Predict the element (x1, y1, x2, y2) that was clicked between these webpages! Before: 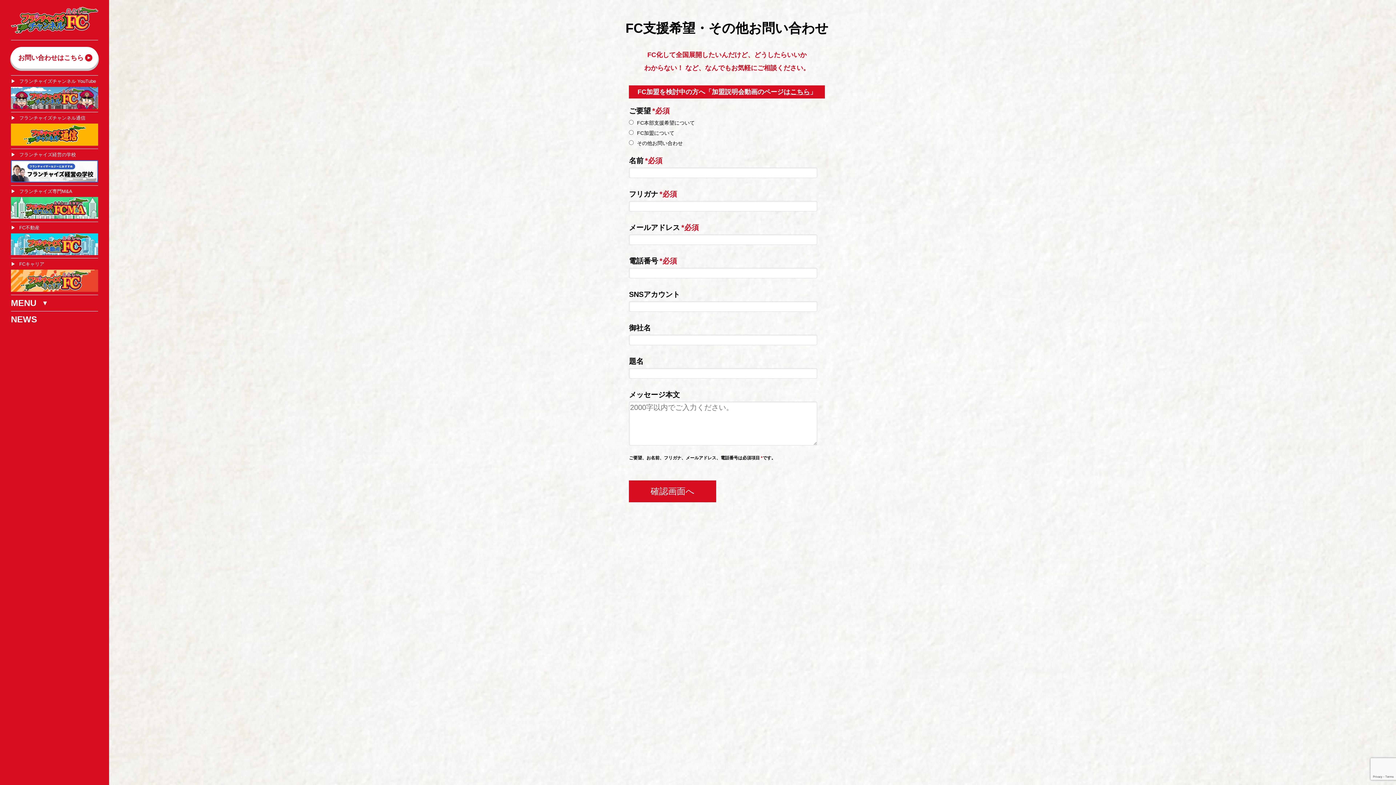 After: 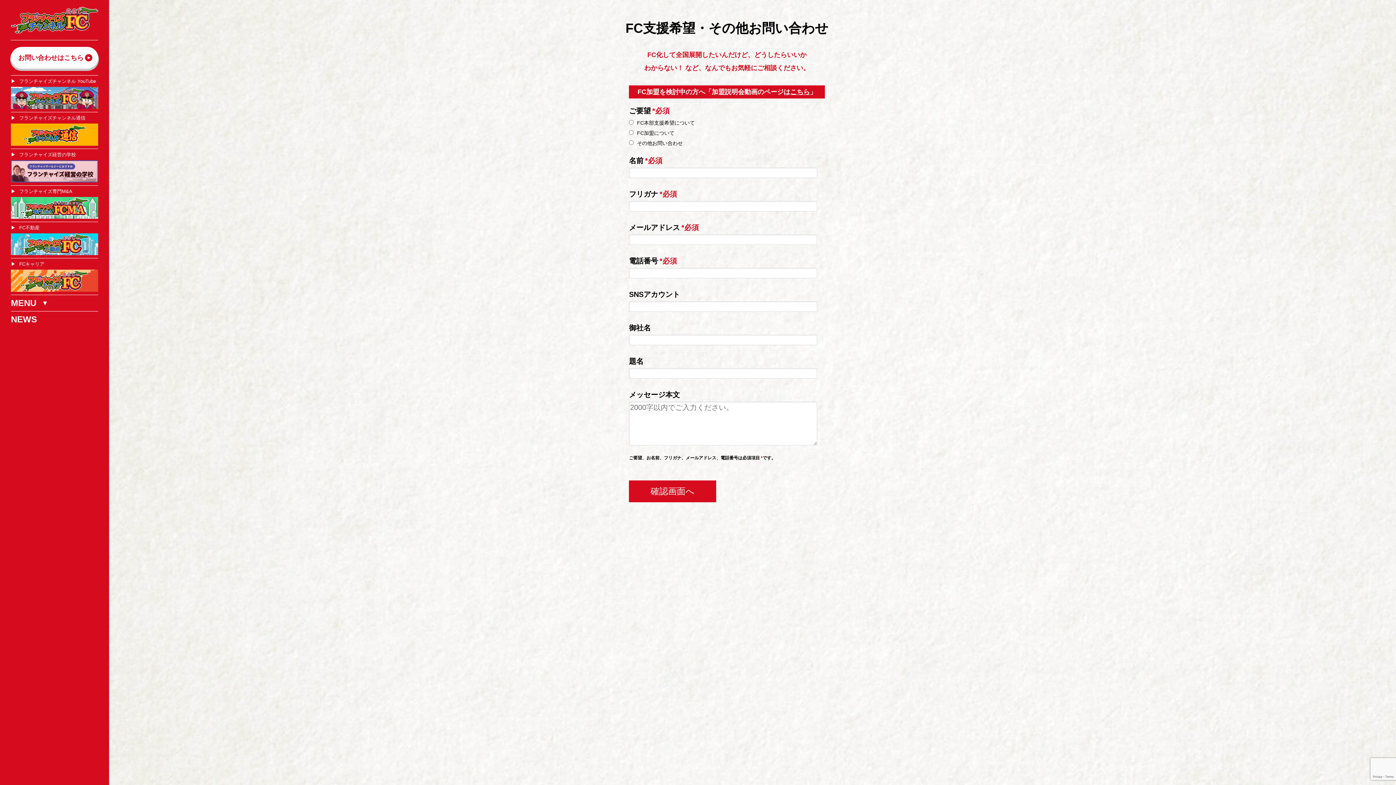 Action: label: フランチャイズ経営の学校 bbox: (10, 151, 98, 182)